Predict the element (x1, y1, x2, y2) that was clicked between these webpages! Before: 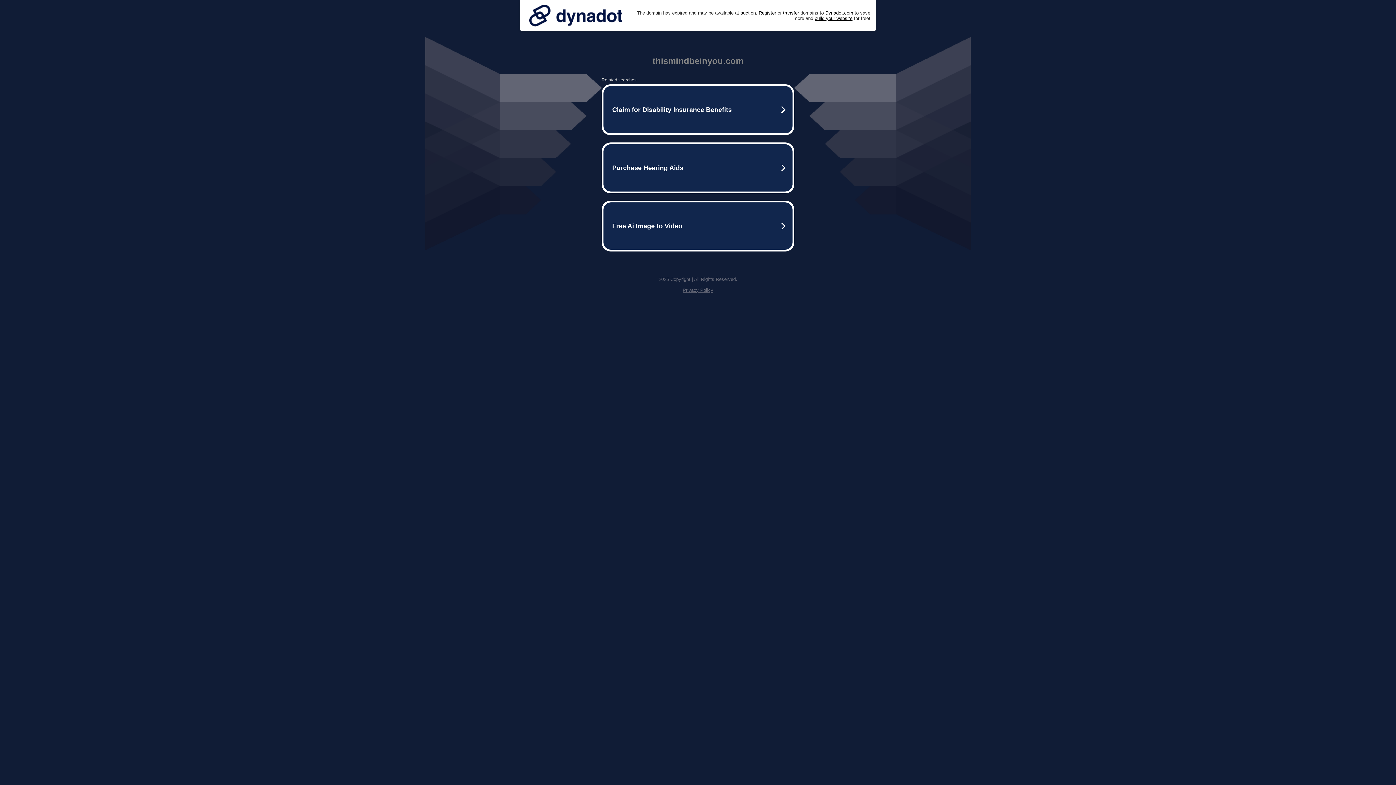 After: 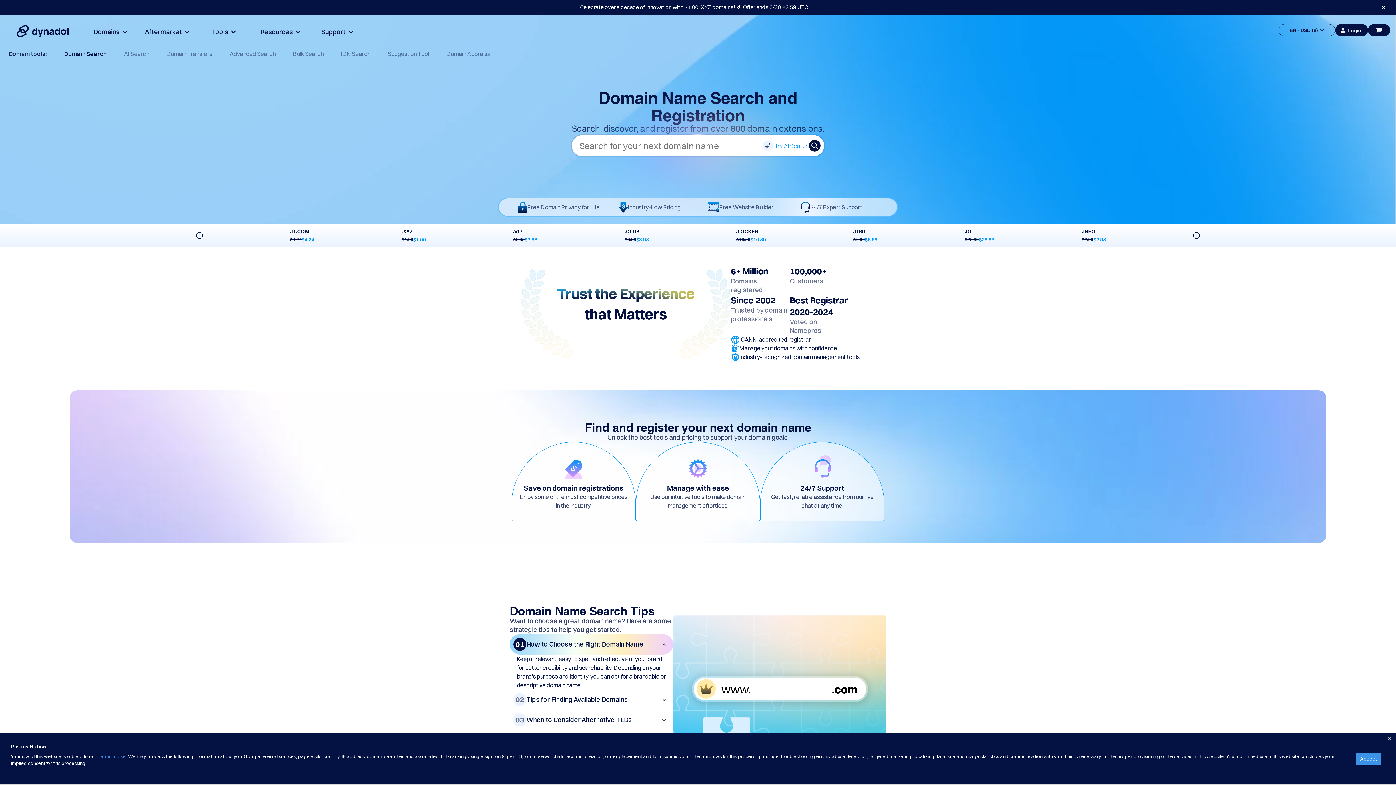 Action: label: Register bbox: (758, 10, 776, 15)